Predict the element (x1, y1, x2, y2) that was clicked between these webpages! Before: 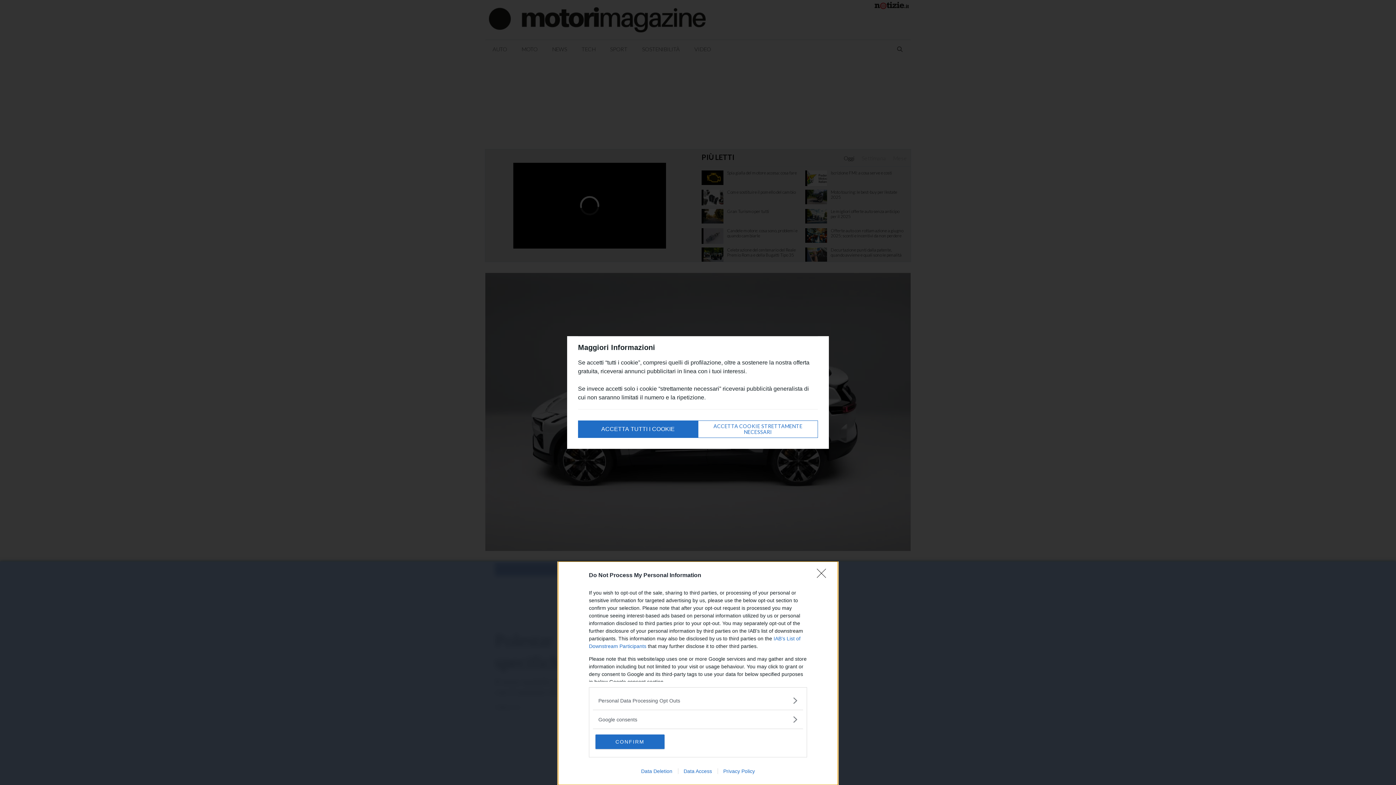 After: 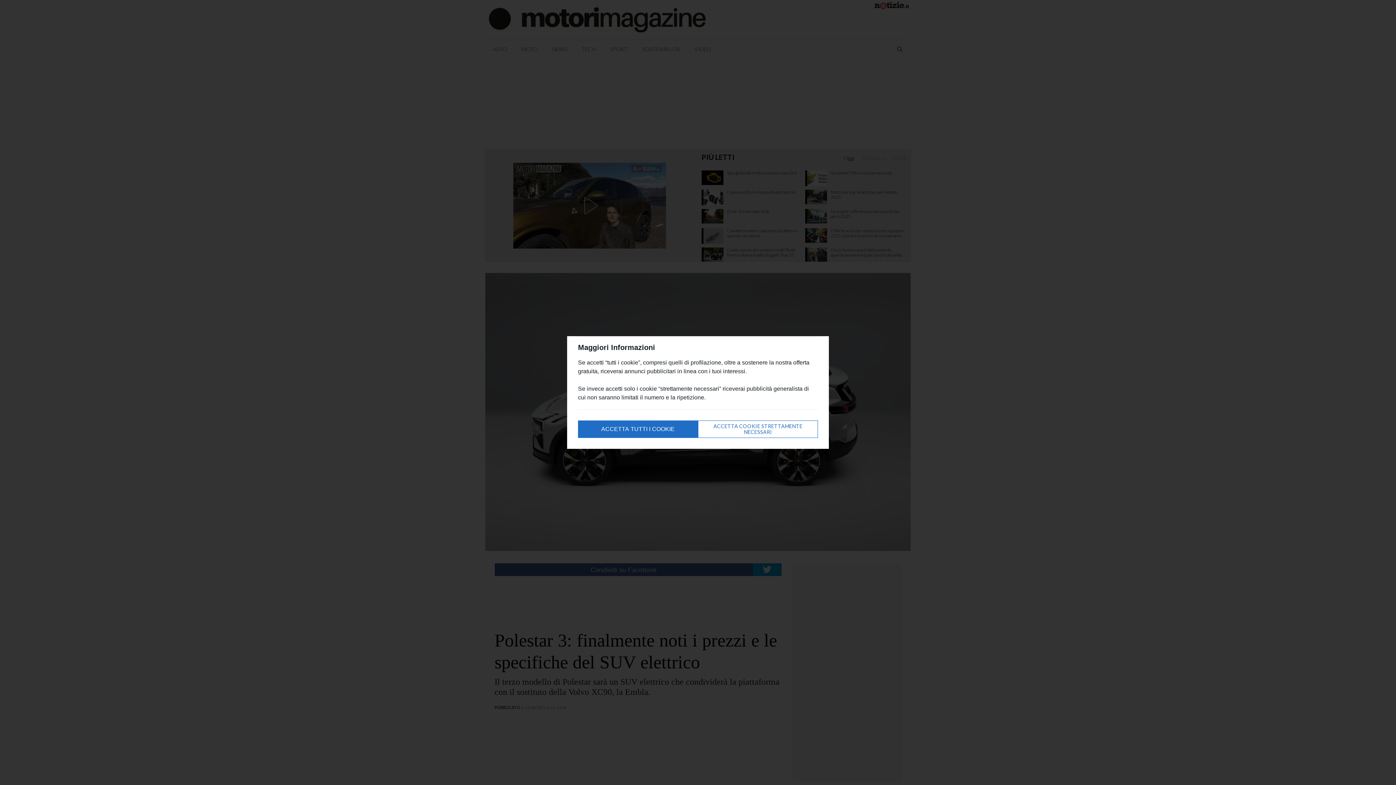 Action: bbox: (595, 734, 664, 749) label: CONFIRM